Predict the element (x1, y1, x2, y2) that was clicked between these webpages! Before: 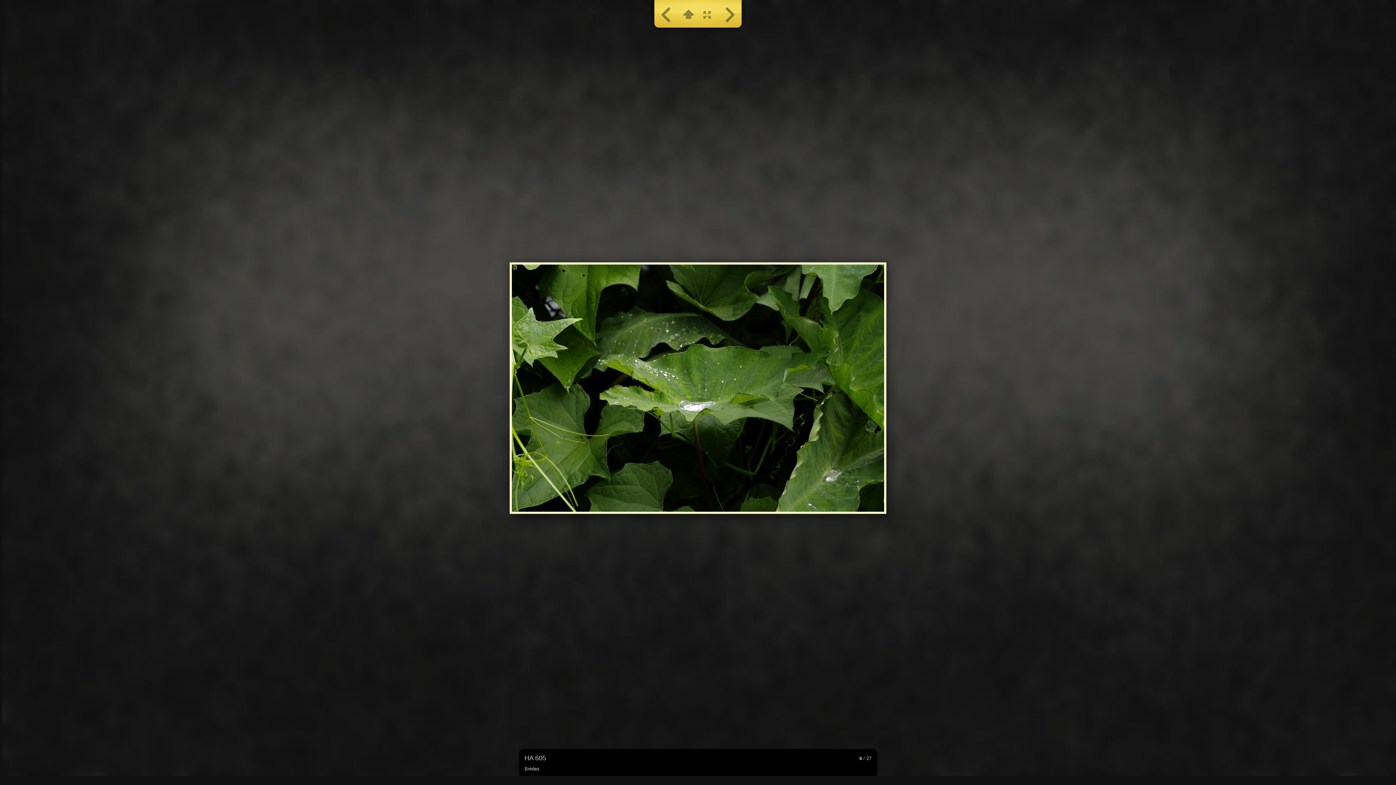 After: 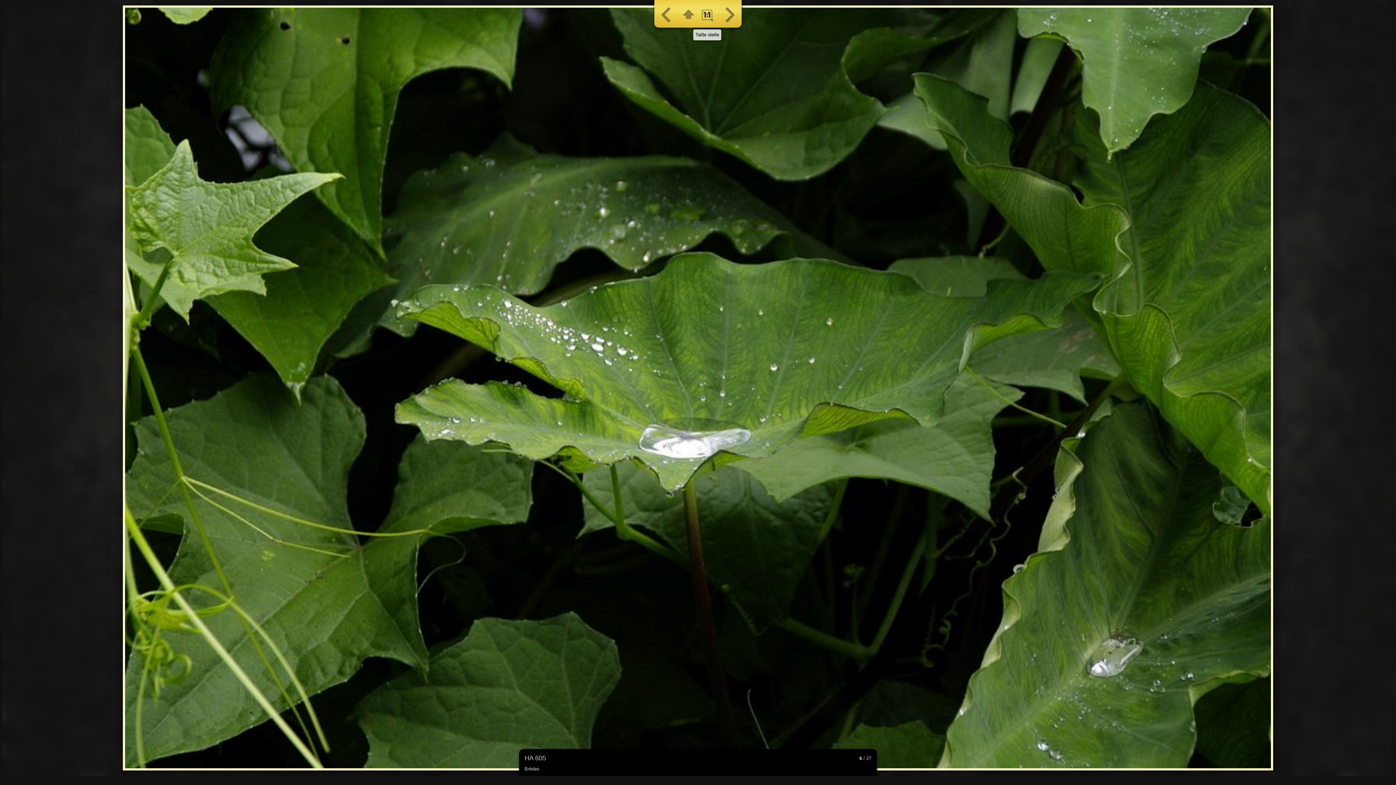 Action: label:   bbox: (698, 2, 716, 27)